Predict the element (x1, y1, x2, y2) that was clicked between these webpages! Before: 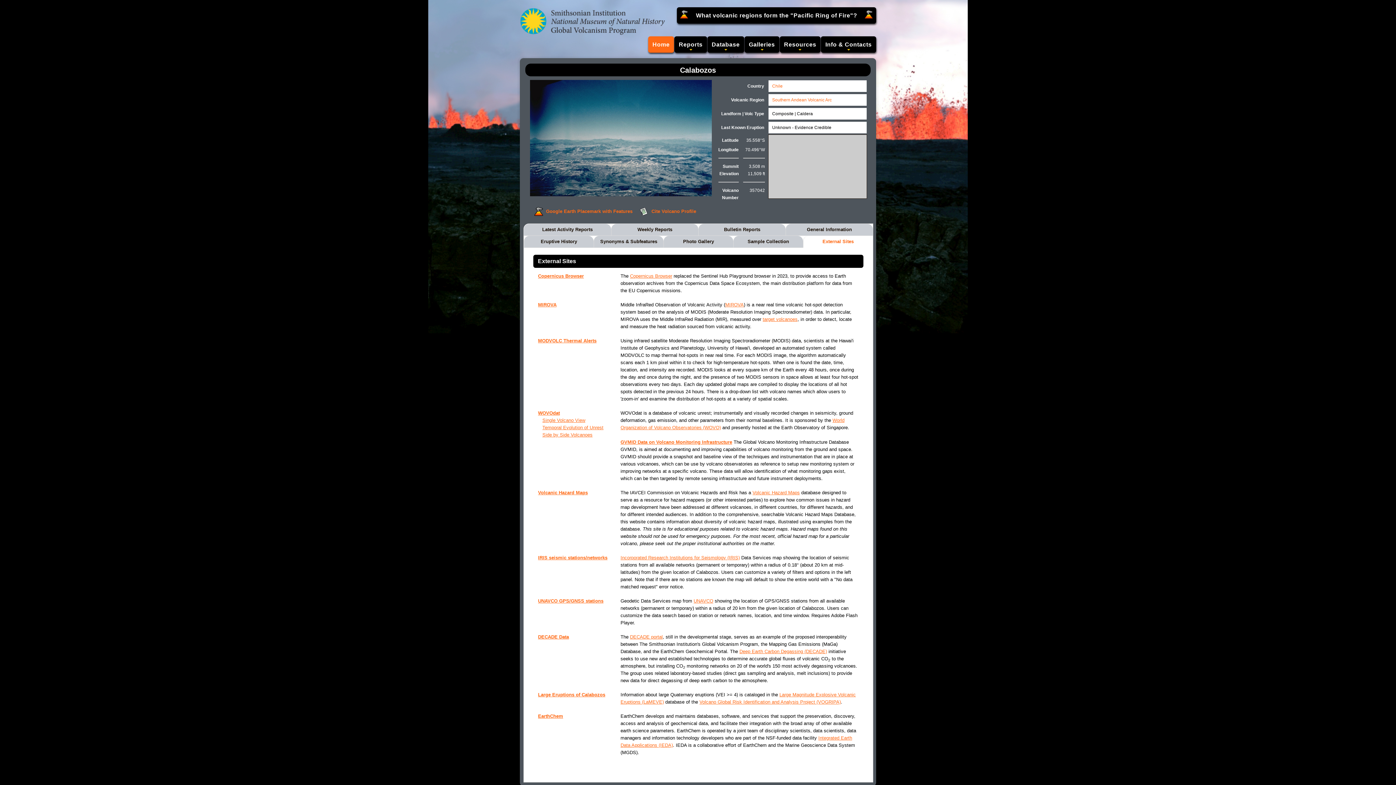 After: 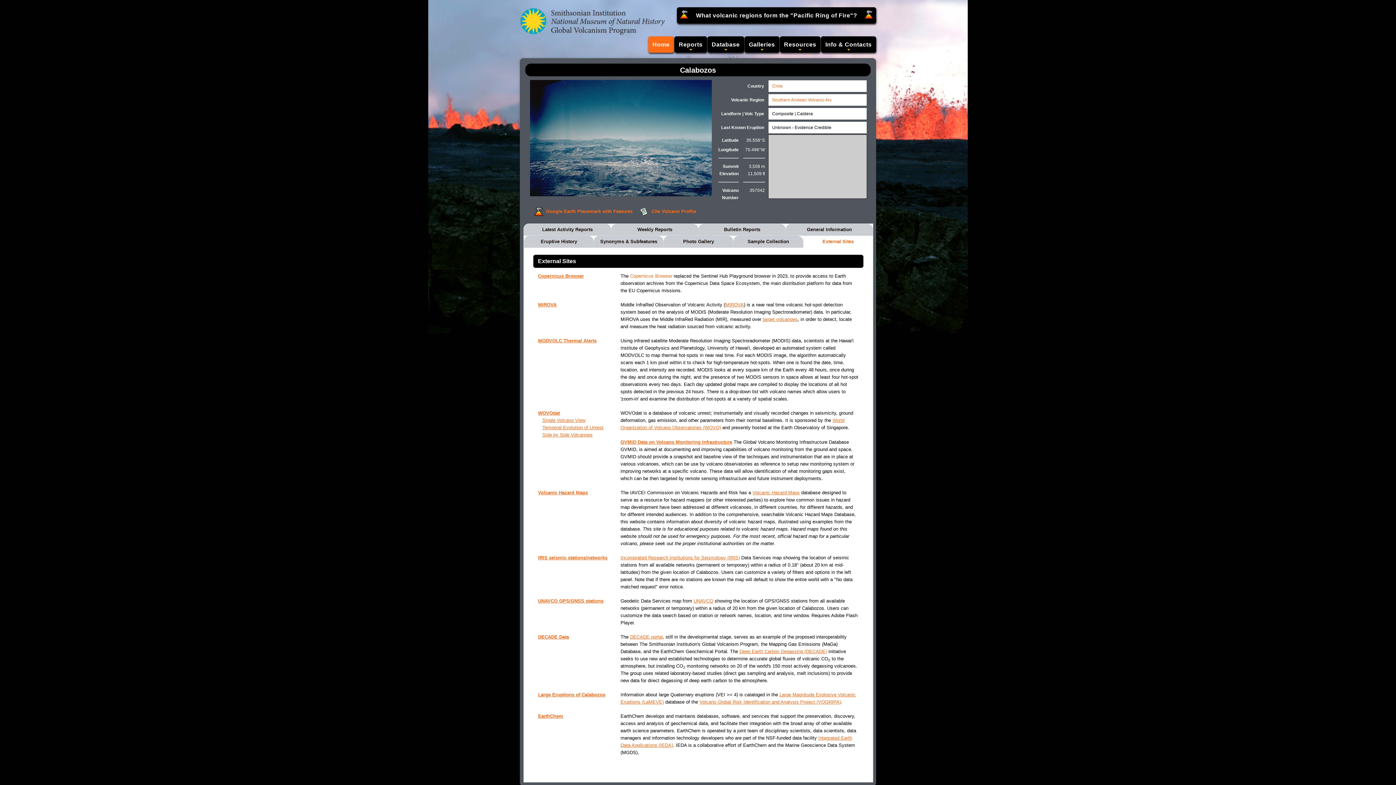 Action: label: Copernicus Browser bbox: (630, 273, 672, 278)